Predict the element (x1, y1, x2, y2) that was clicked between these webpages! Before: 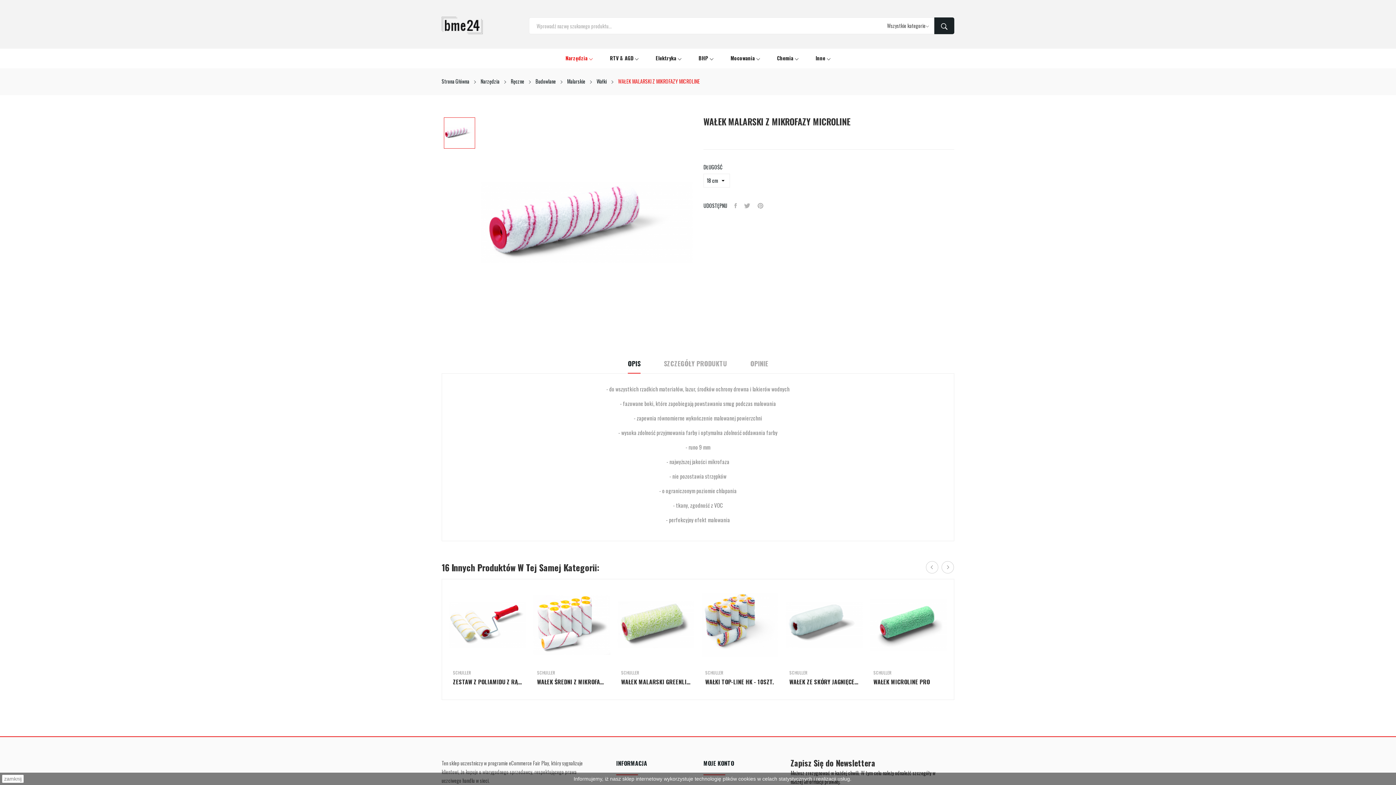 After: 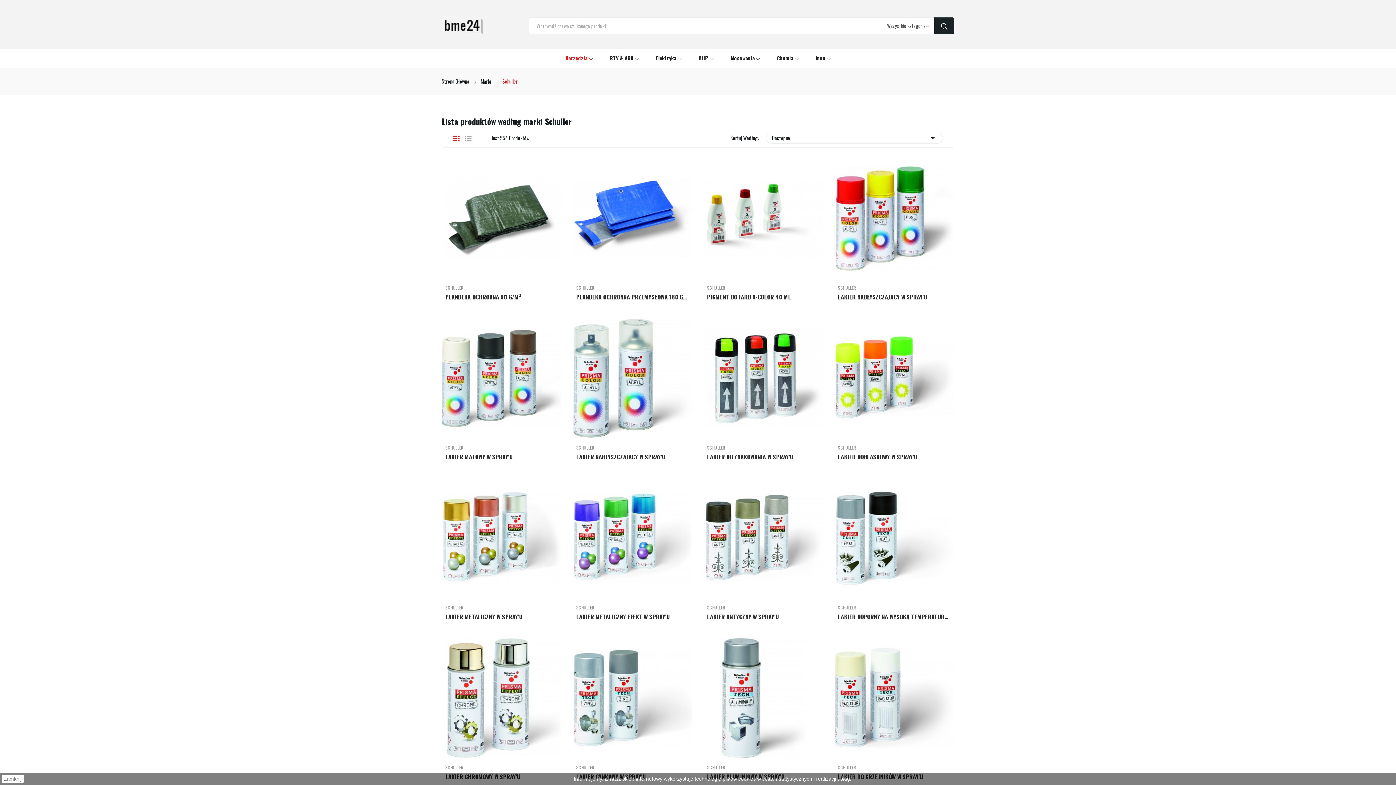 Action: label: SCHULLER bbox: (621, 671, 690, 675)